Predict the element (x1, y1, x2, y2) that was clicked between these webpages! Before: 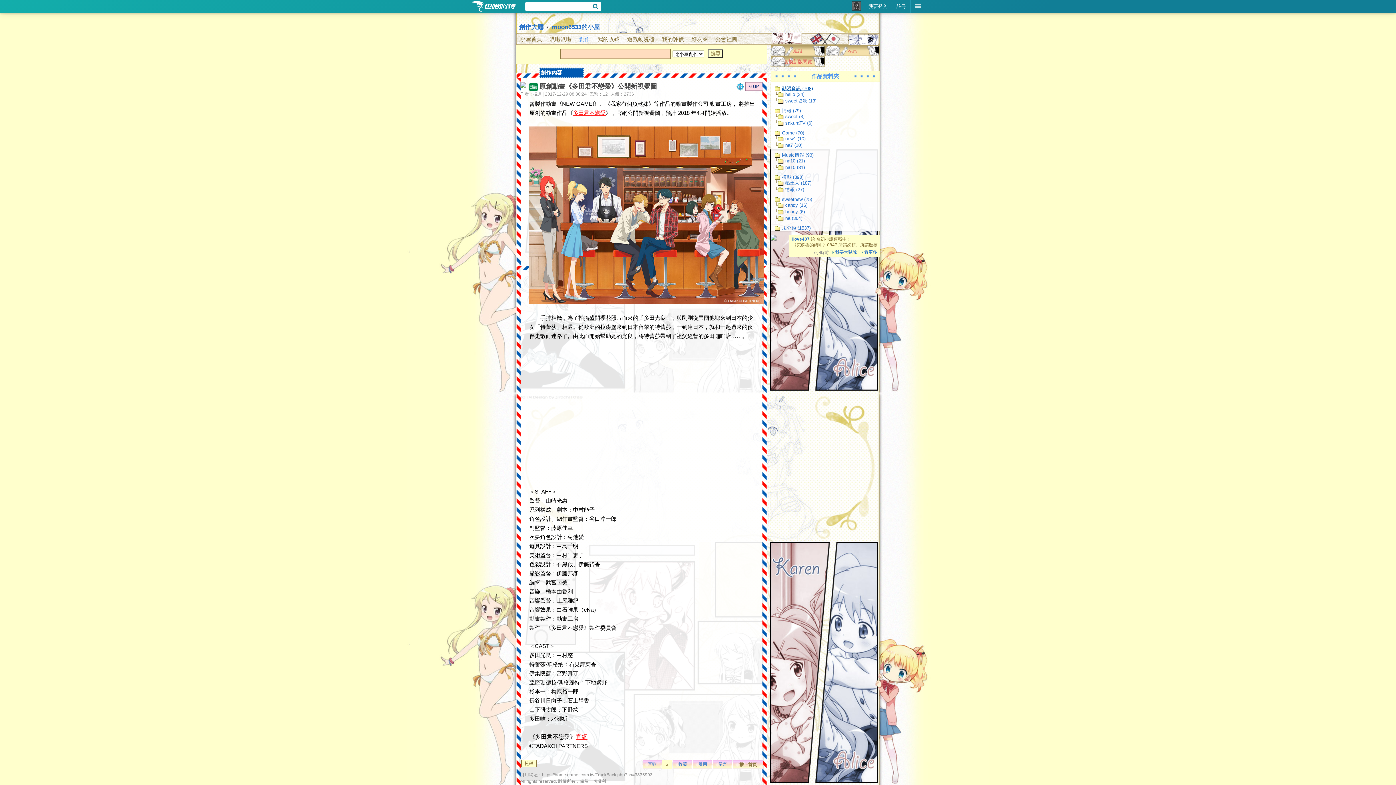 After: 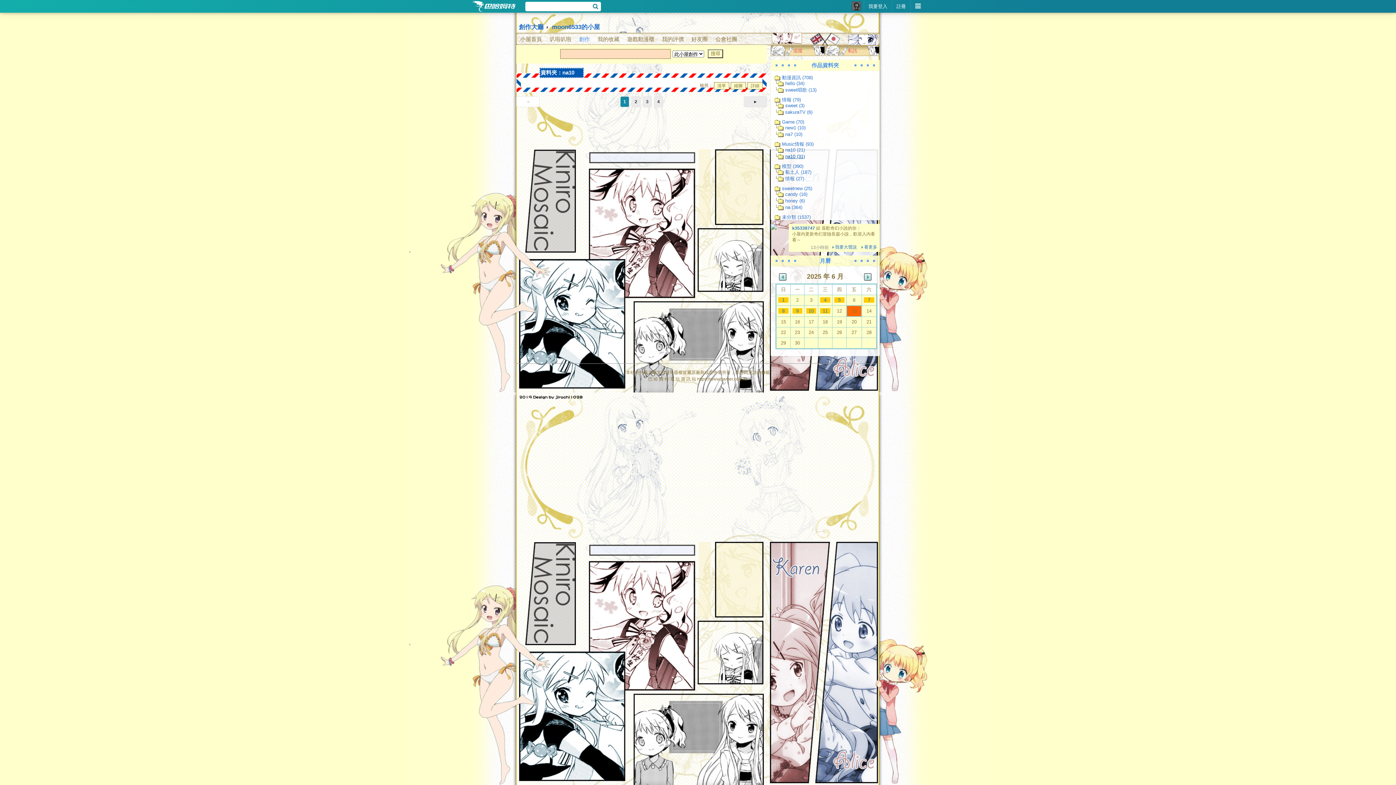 Action: label: na10 (31) bbox: (778, 164, 805, 170)